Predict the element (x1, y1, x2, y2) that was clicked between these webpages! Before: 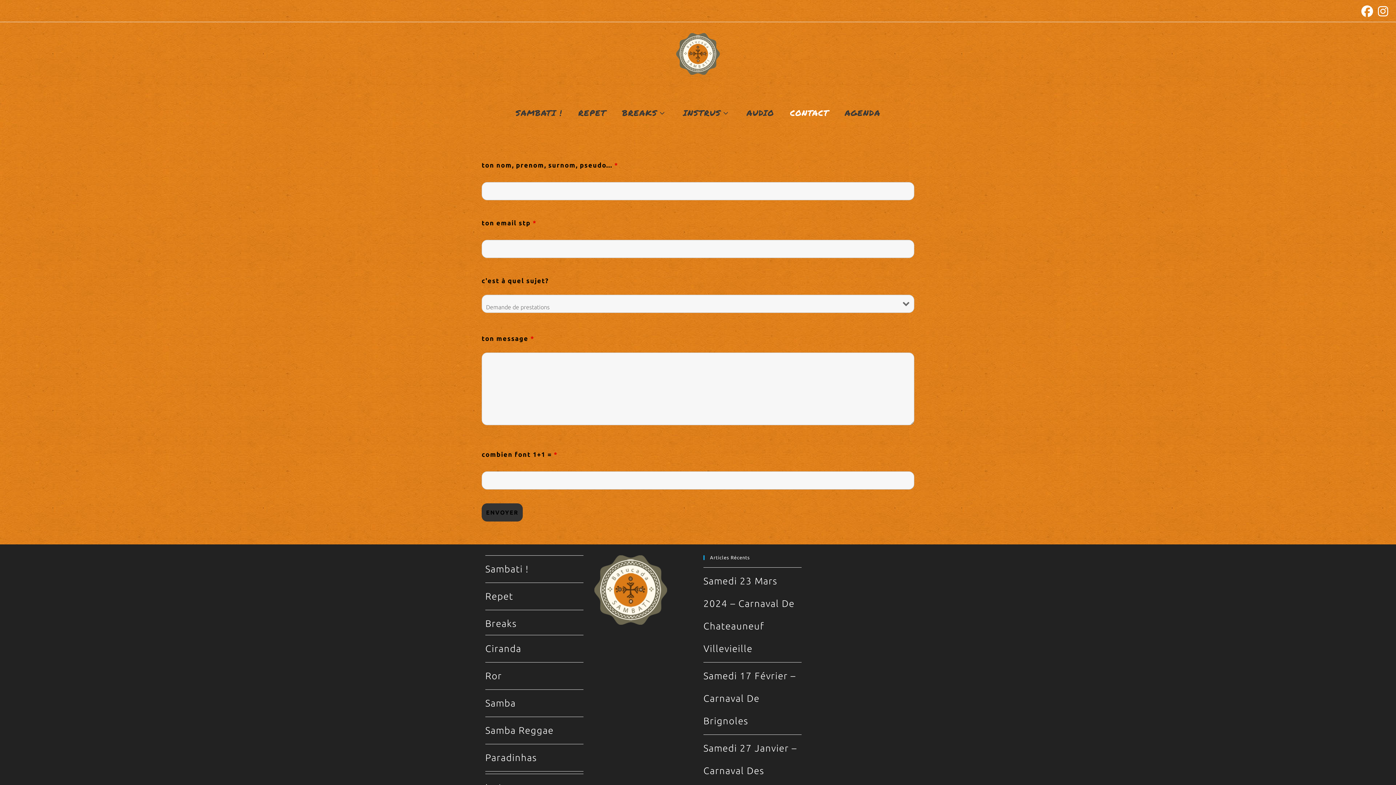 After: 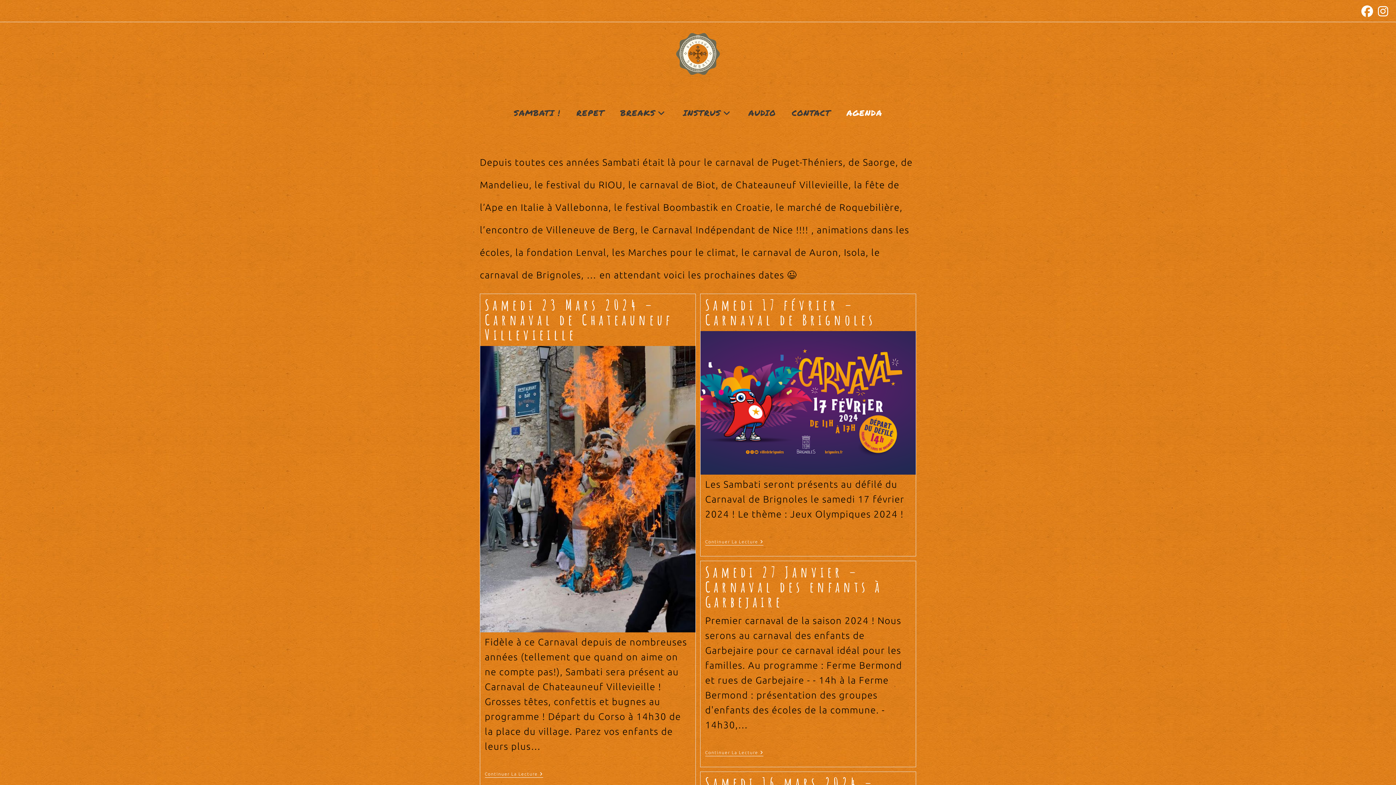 Action: bbox: (837, 85, 888, 140) label: AGENDA